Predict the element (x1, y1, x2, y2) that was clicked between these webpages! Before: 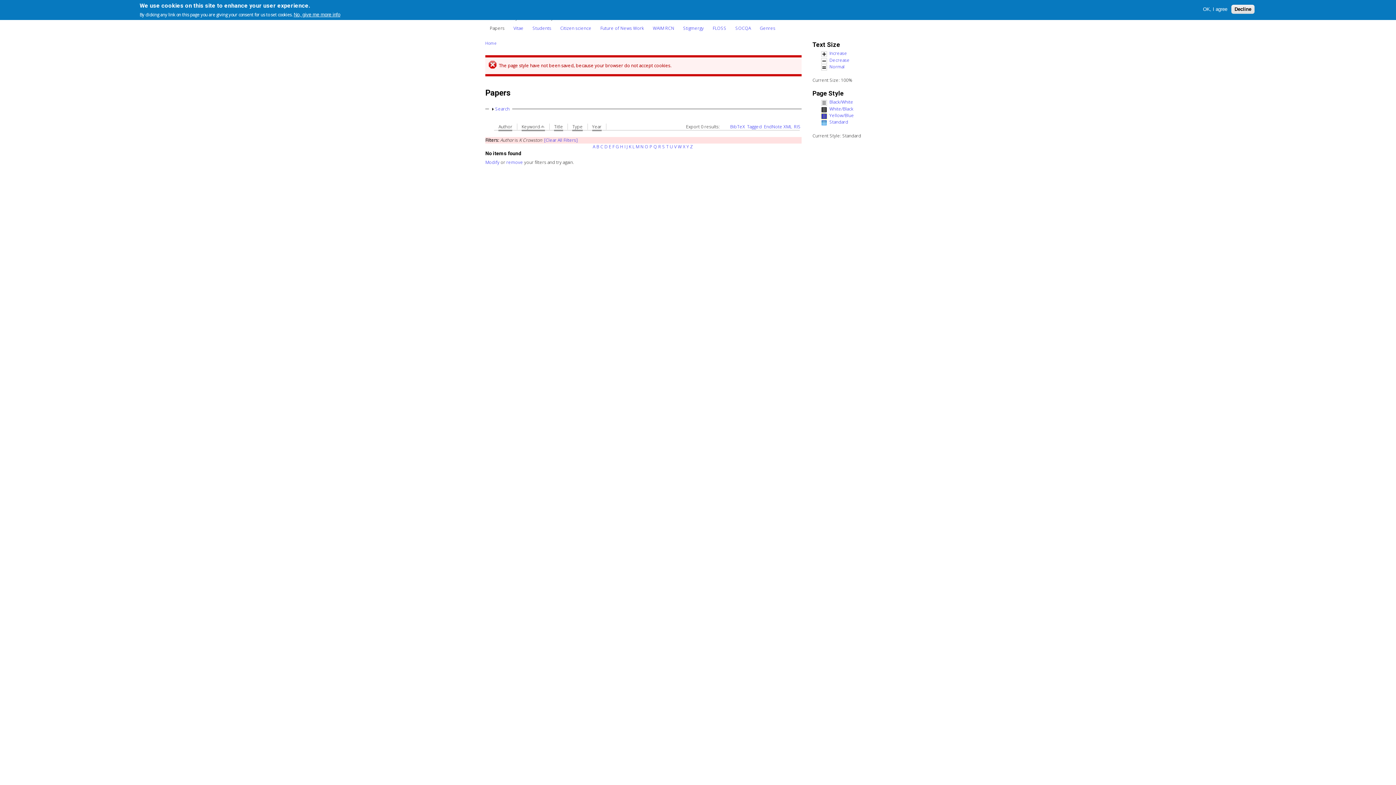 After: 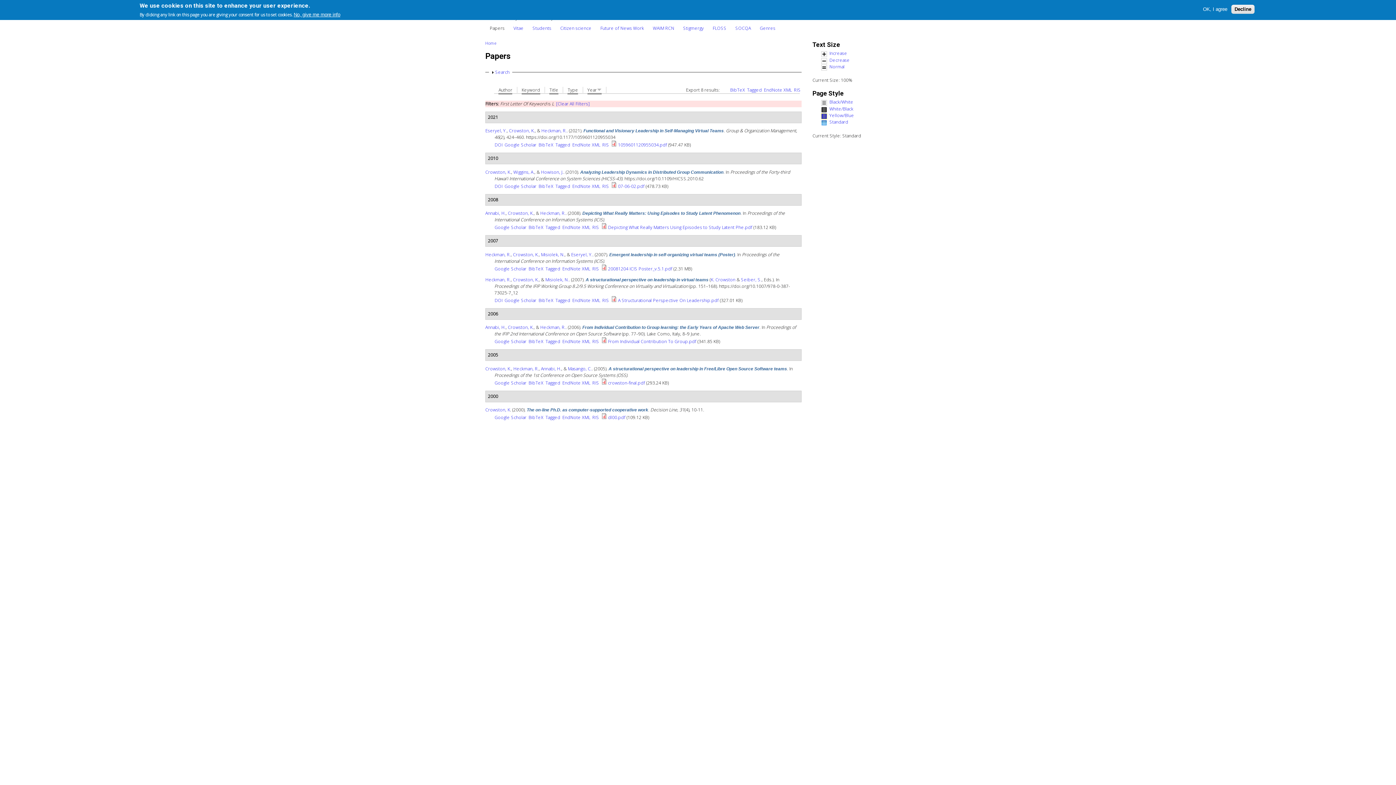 Action: label: L bbox: (632, 143, 634, 149)